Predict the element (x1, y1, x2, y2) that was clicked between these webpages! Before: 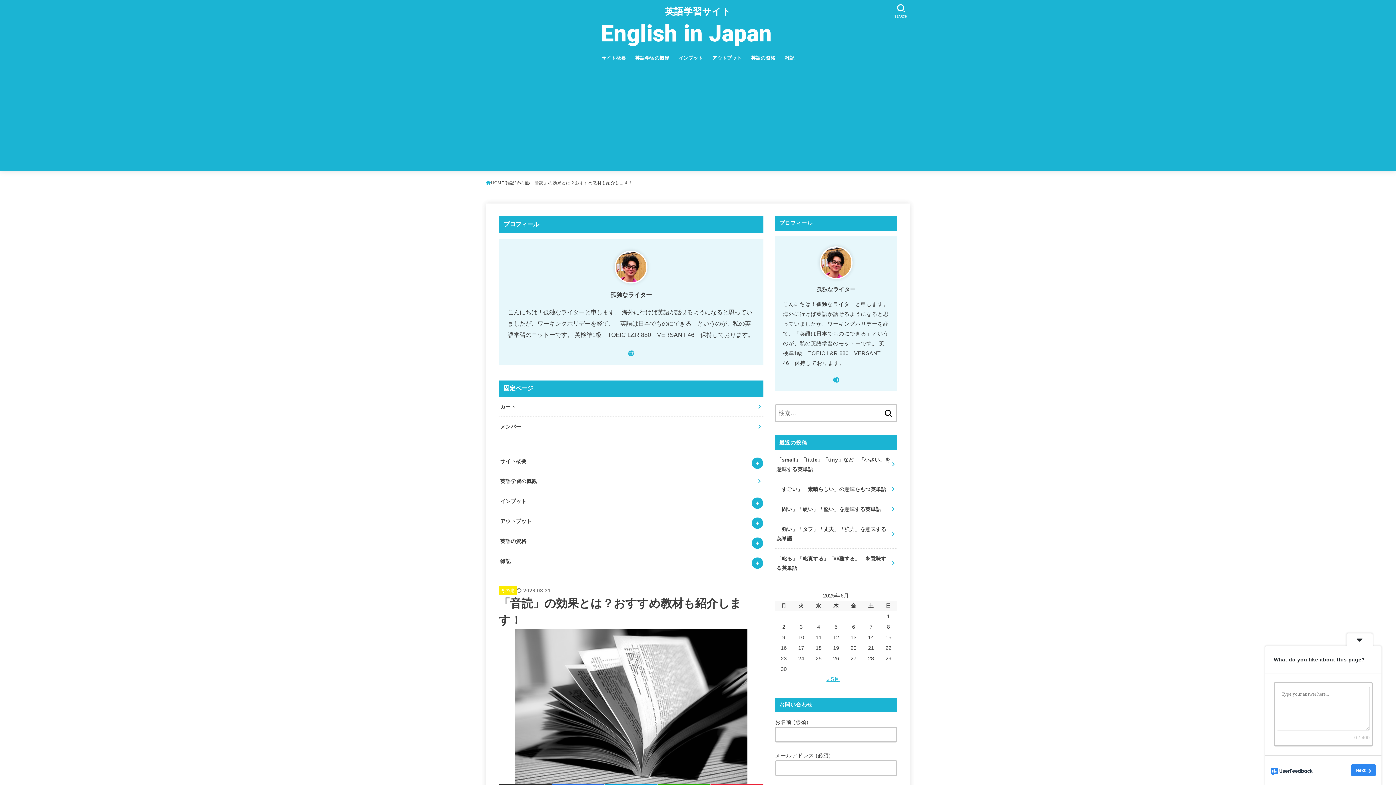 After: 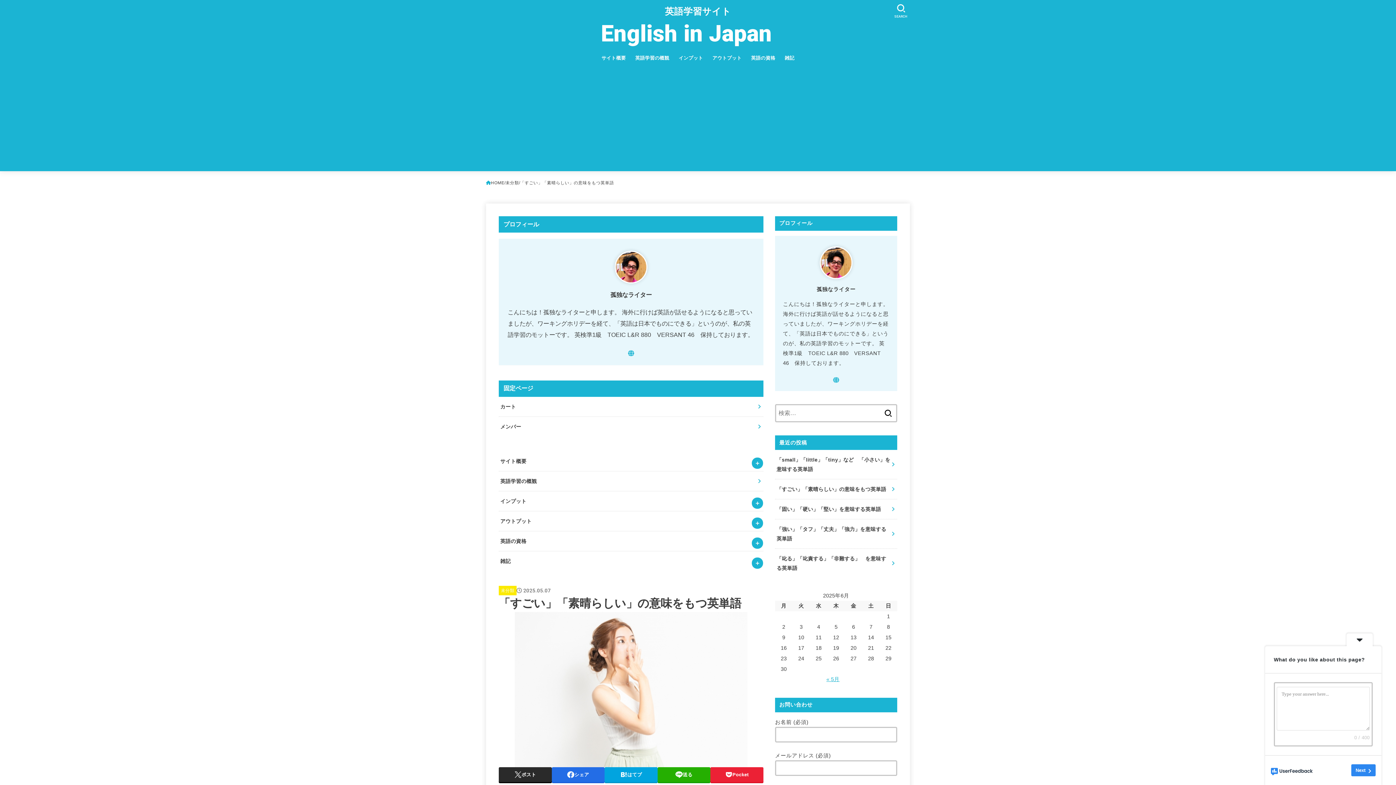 Action: bbox: (775, 479, 897, 499) label: 「すごい」「素晴らしい」の意味をもつ英単語